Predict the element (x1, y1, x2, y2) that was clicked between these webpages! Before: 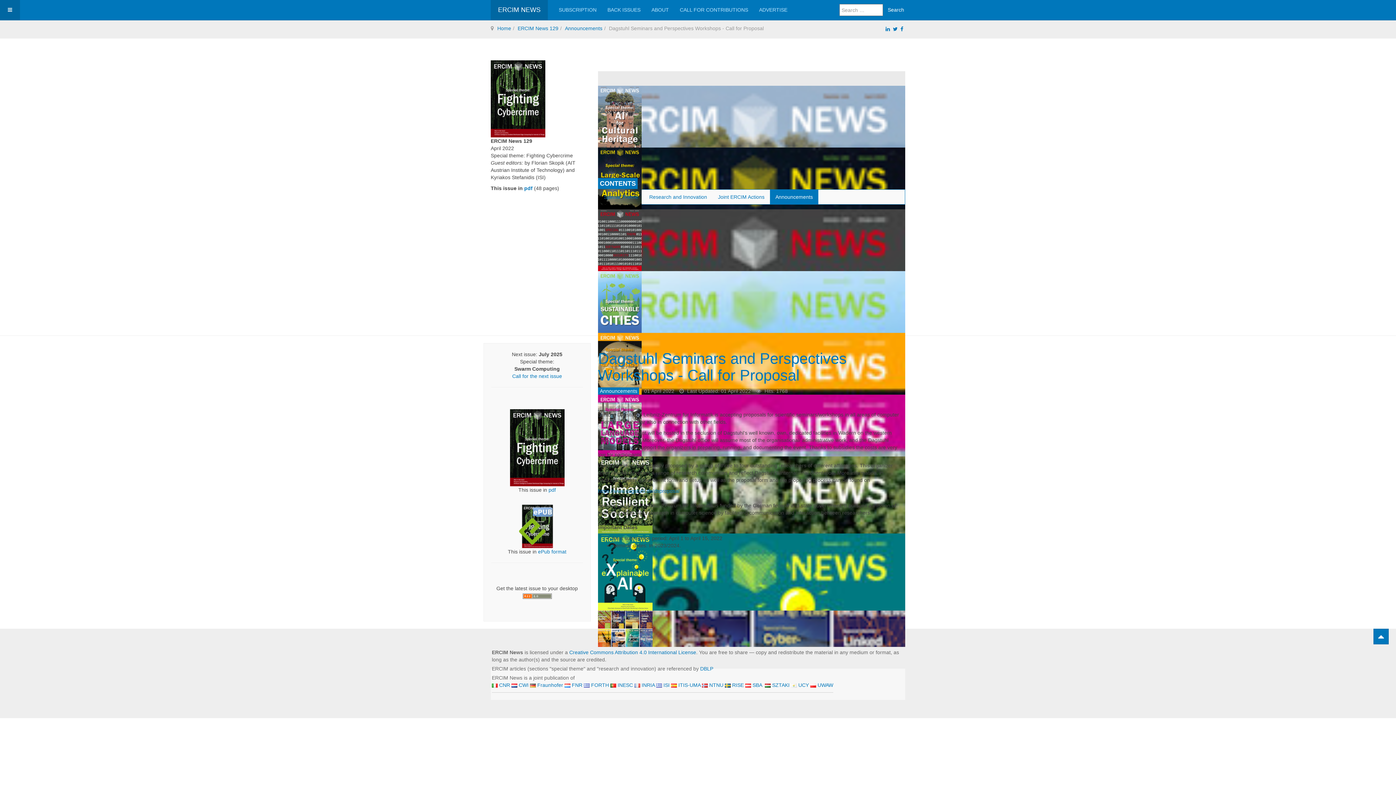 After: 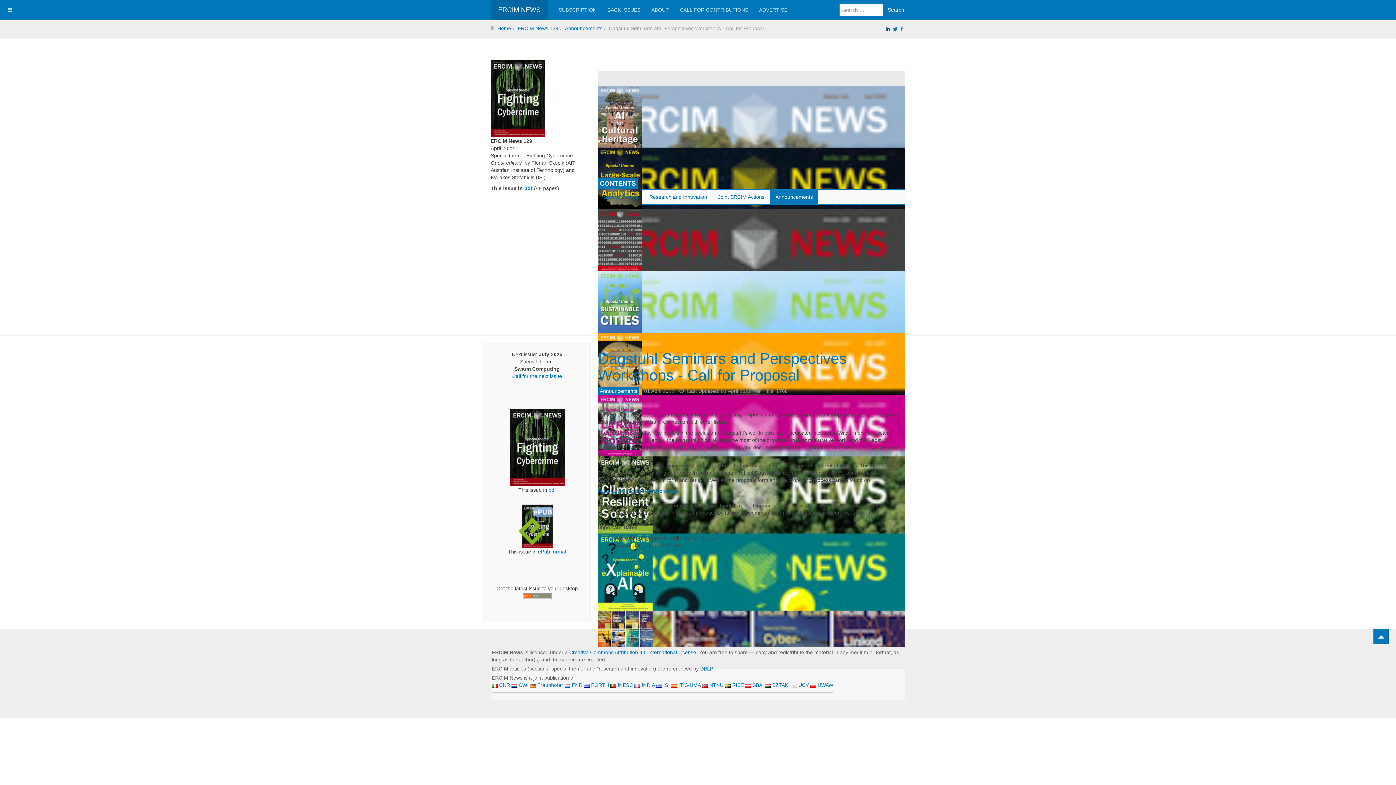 Action: bbox: (885, 26, 890, 32)